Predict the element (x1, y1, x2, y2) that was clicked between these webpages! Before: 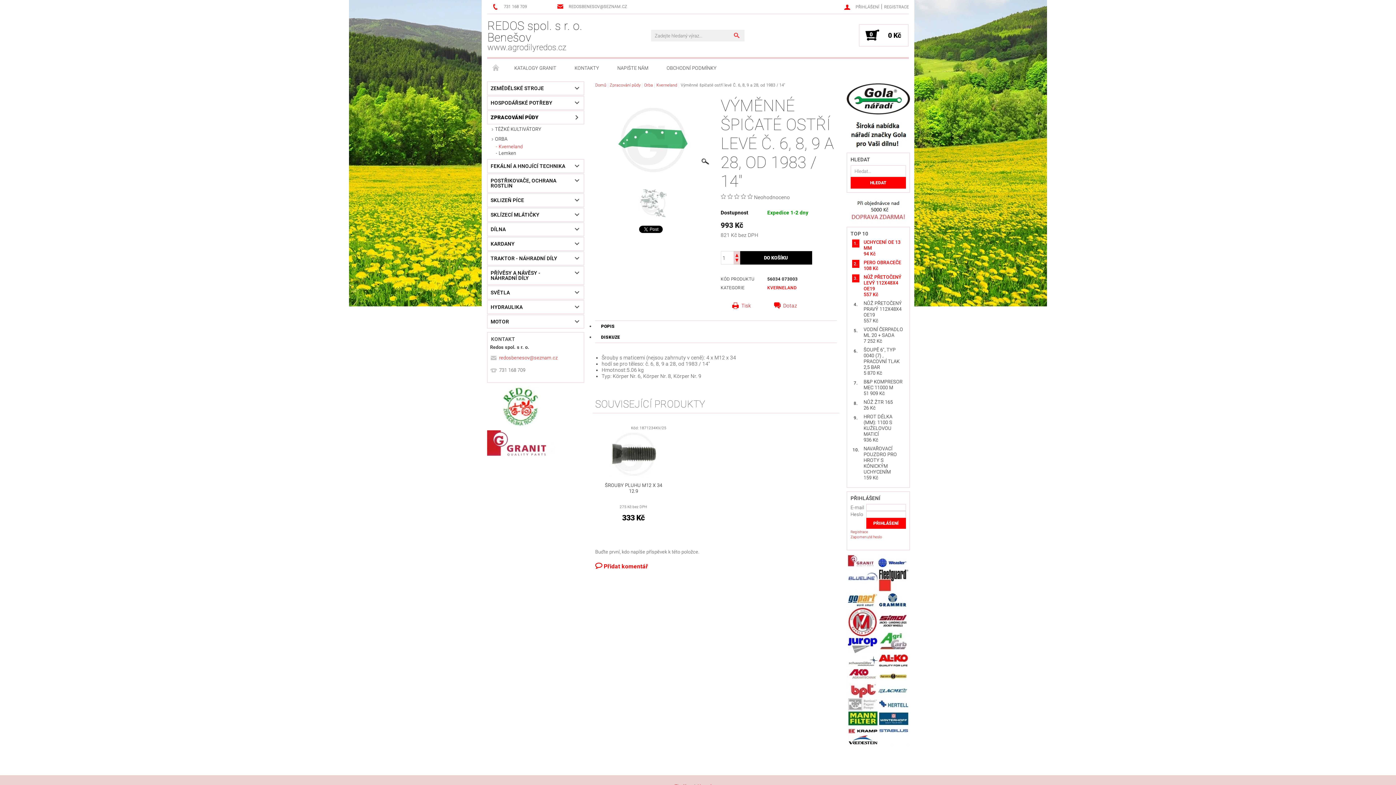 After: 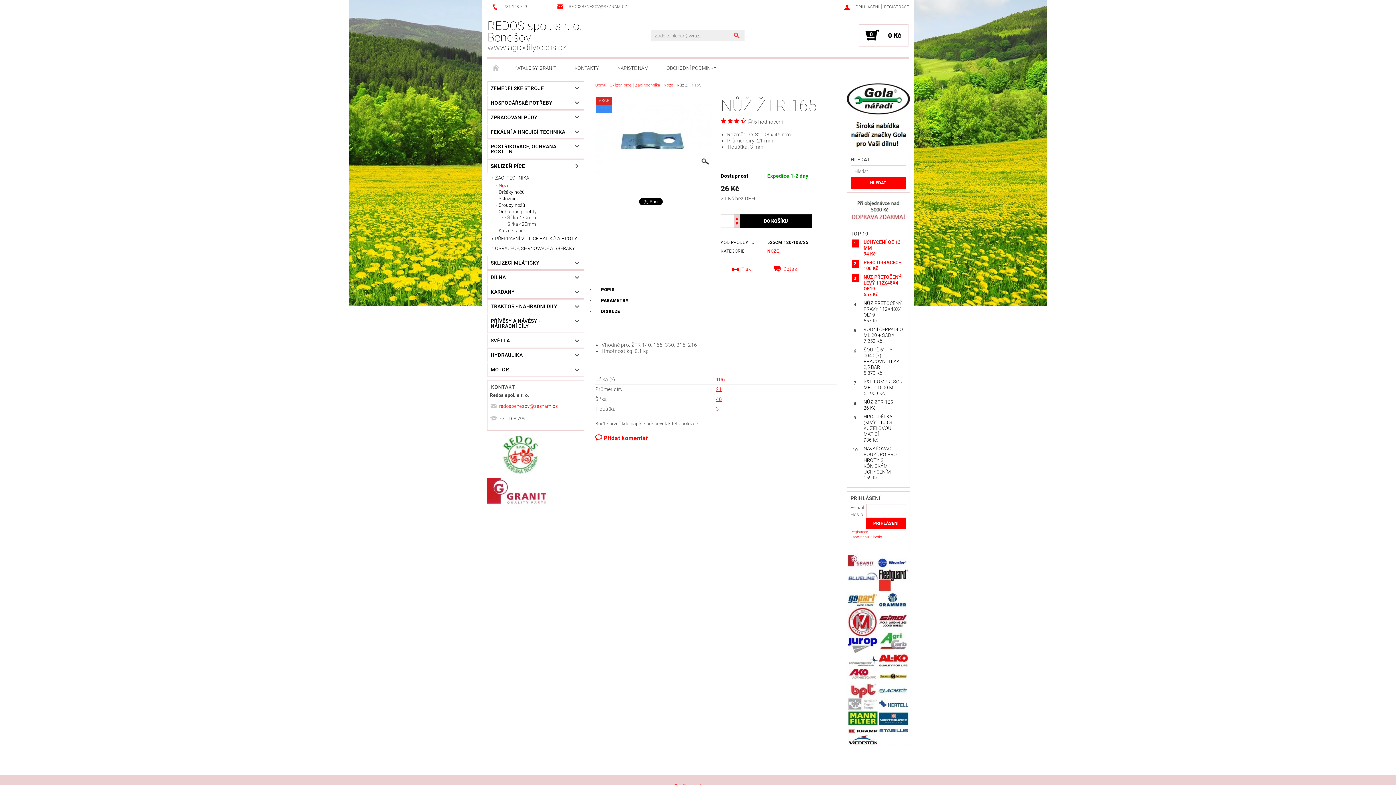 Action: bbox: (863, 400, 893, 405) label: NŮŽ ŽTR 165